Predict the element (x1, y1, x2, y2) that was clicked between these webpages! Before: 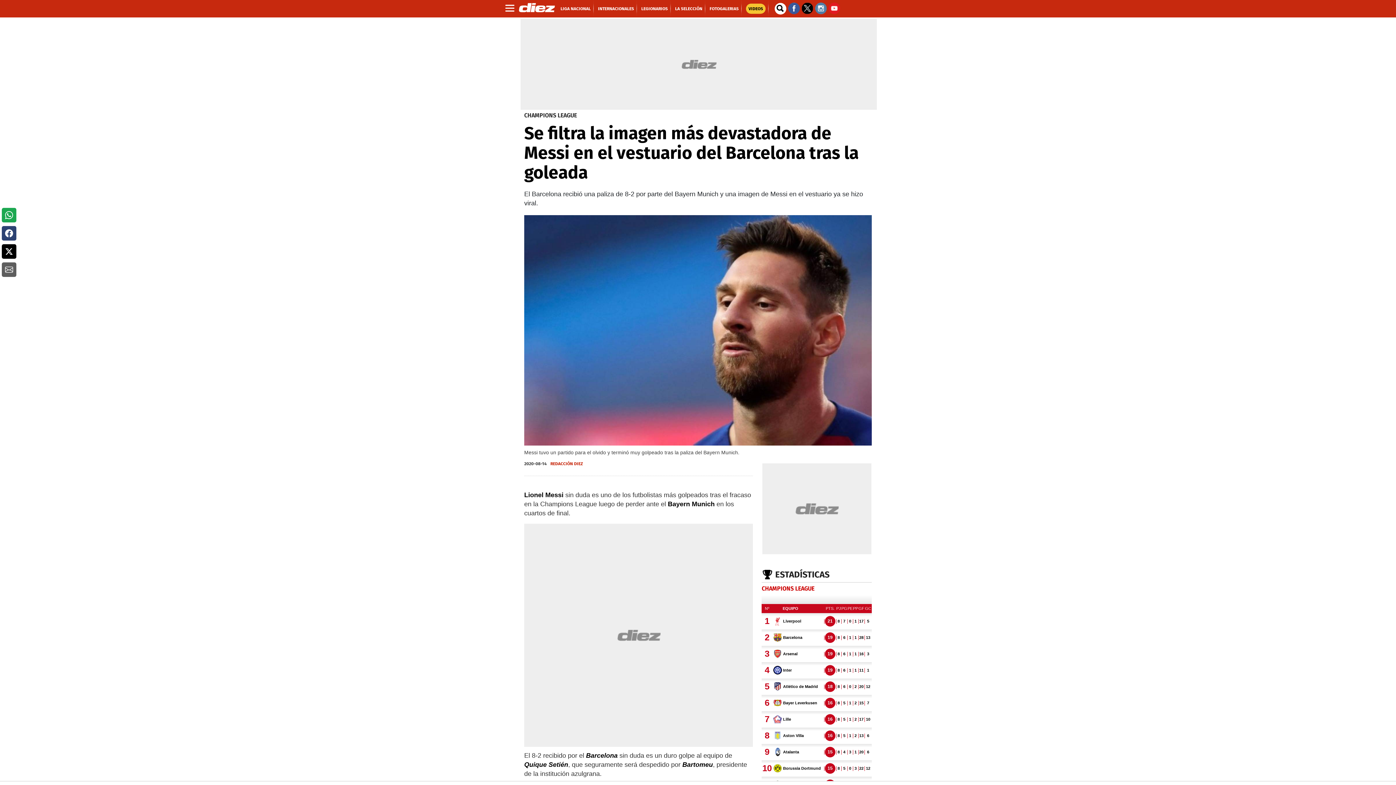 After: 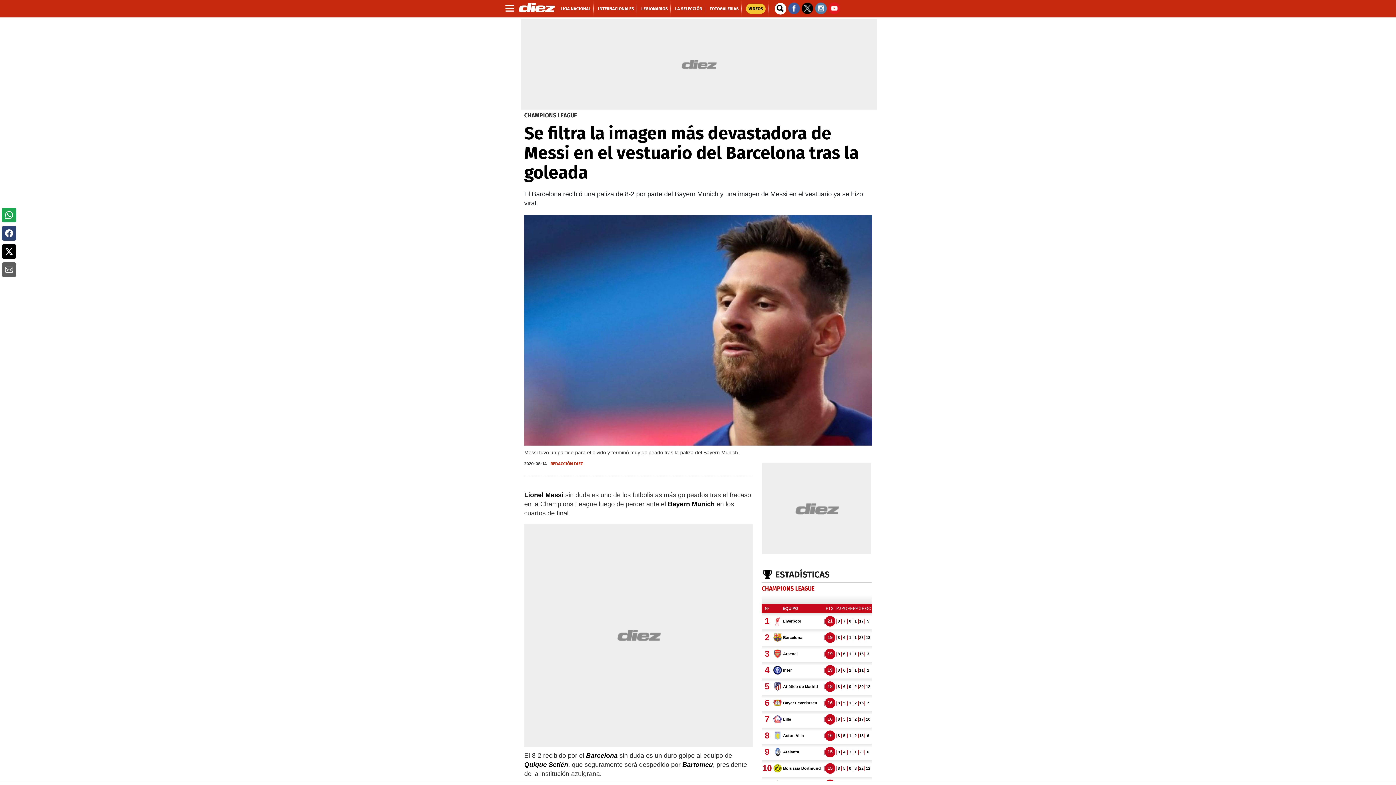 Action: bbox: (524, 761, 568, 768) label: Quique Setién